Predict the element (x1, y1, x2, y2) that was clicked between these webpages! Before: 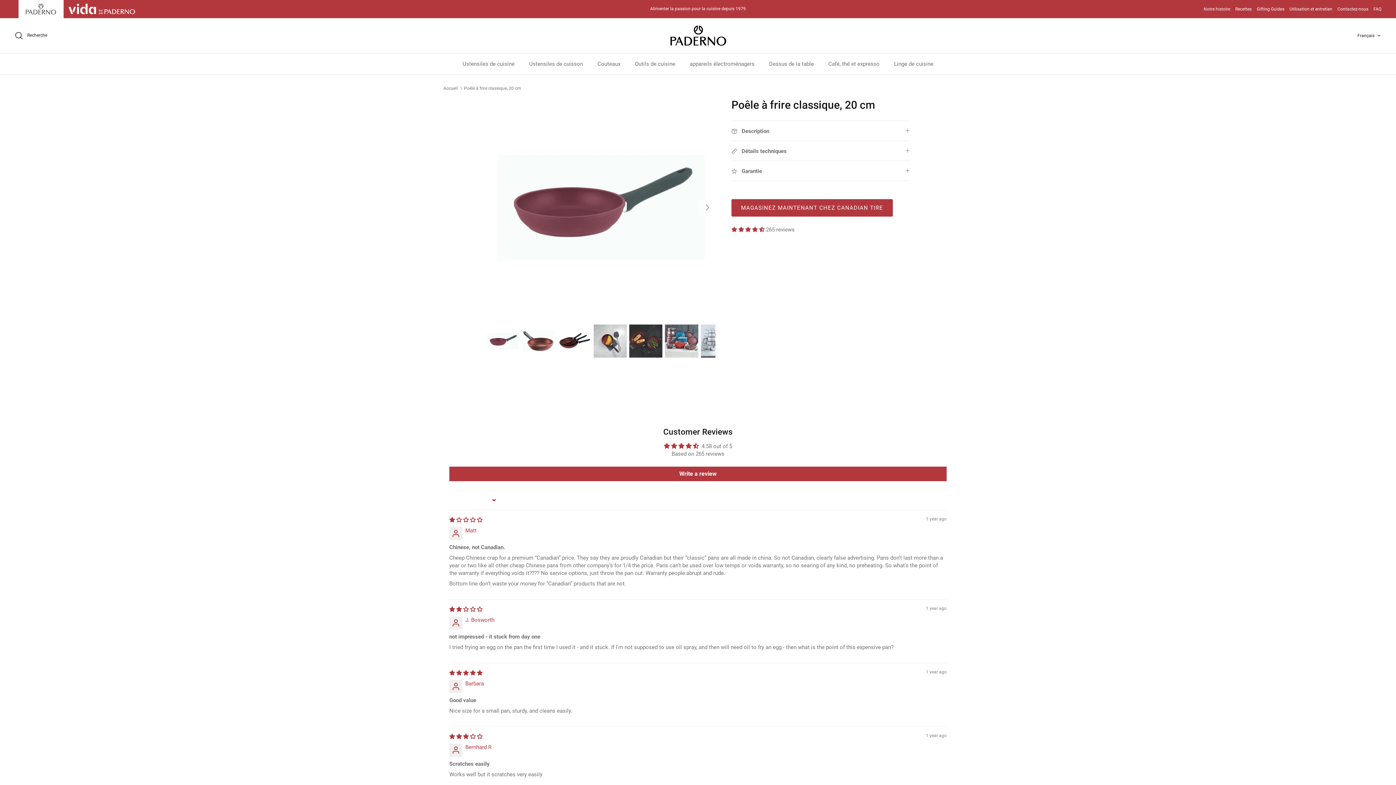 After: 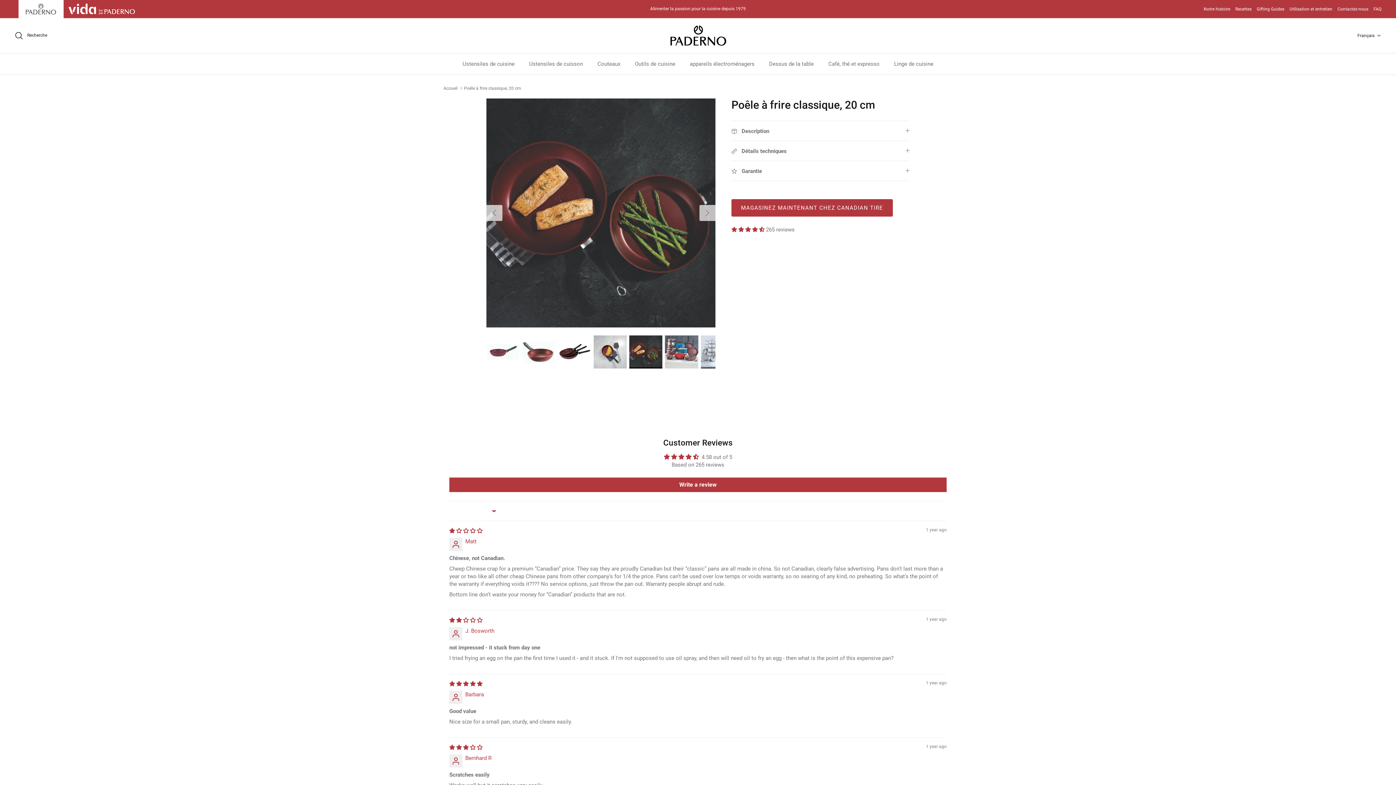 Action: bbox: (629, 324, 662, 357)